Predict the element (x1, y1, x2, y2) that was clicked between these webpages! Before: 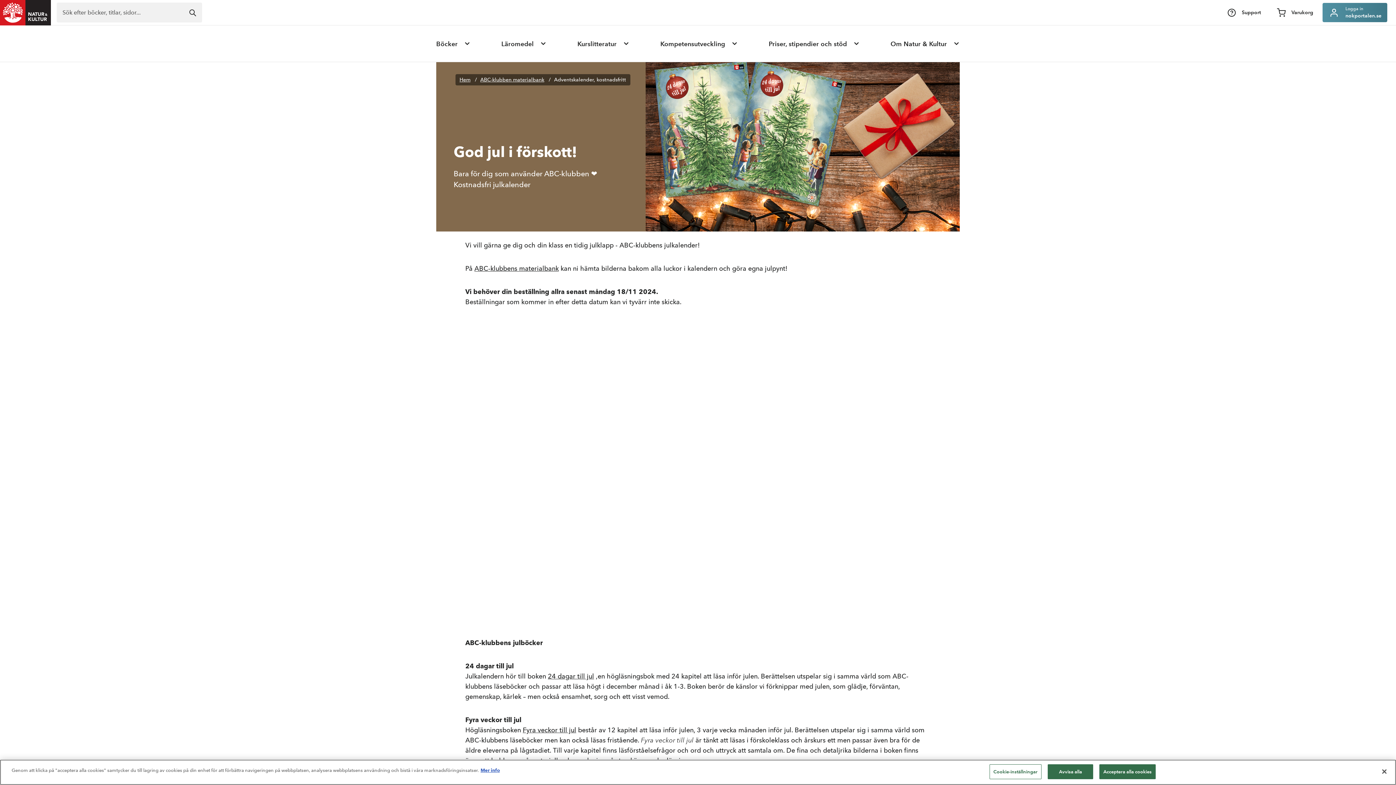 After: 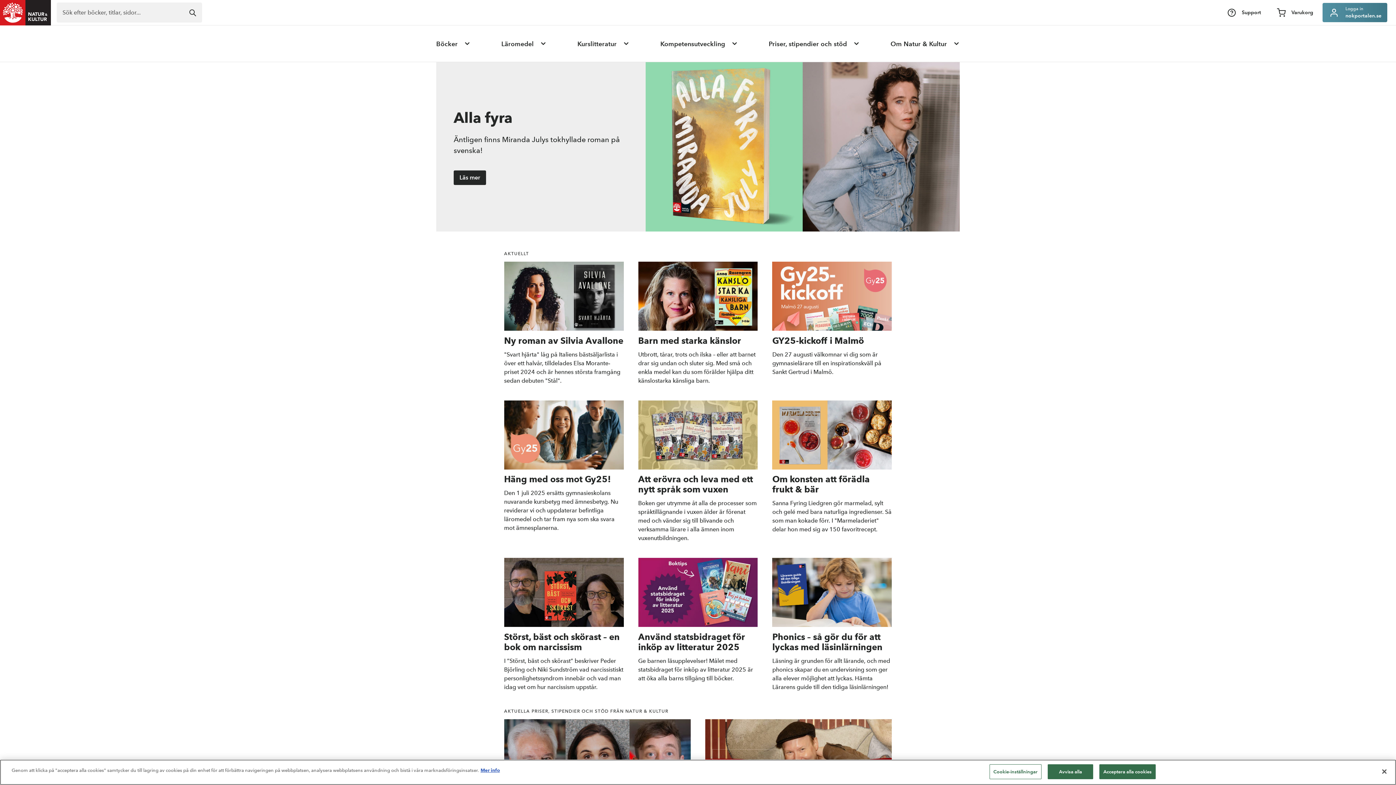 Action: label: Natur & Kultur bbox: (0, 0, 50, 25)